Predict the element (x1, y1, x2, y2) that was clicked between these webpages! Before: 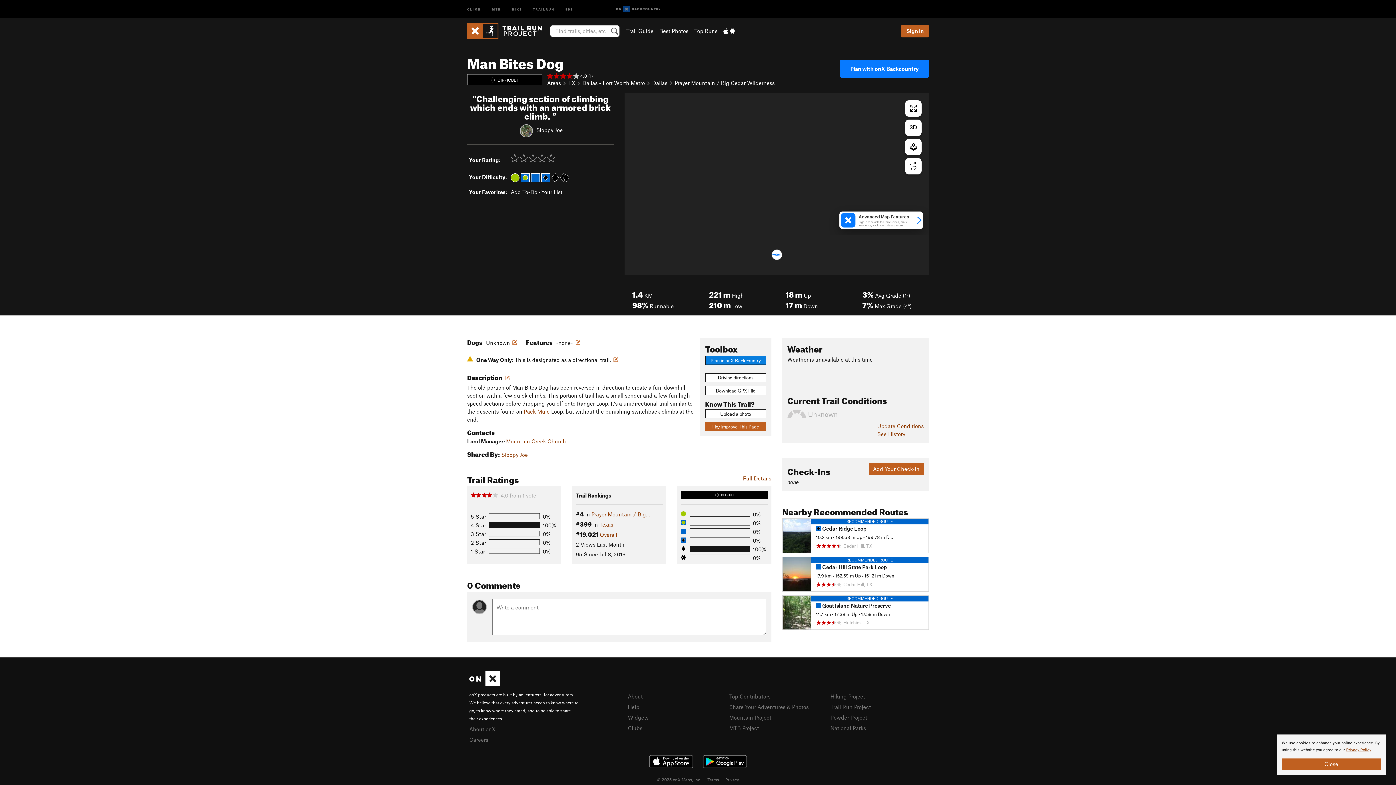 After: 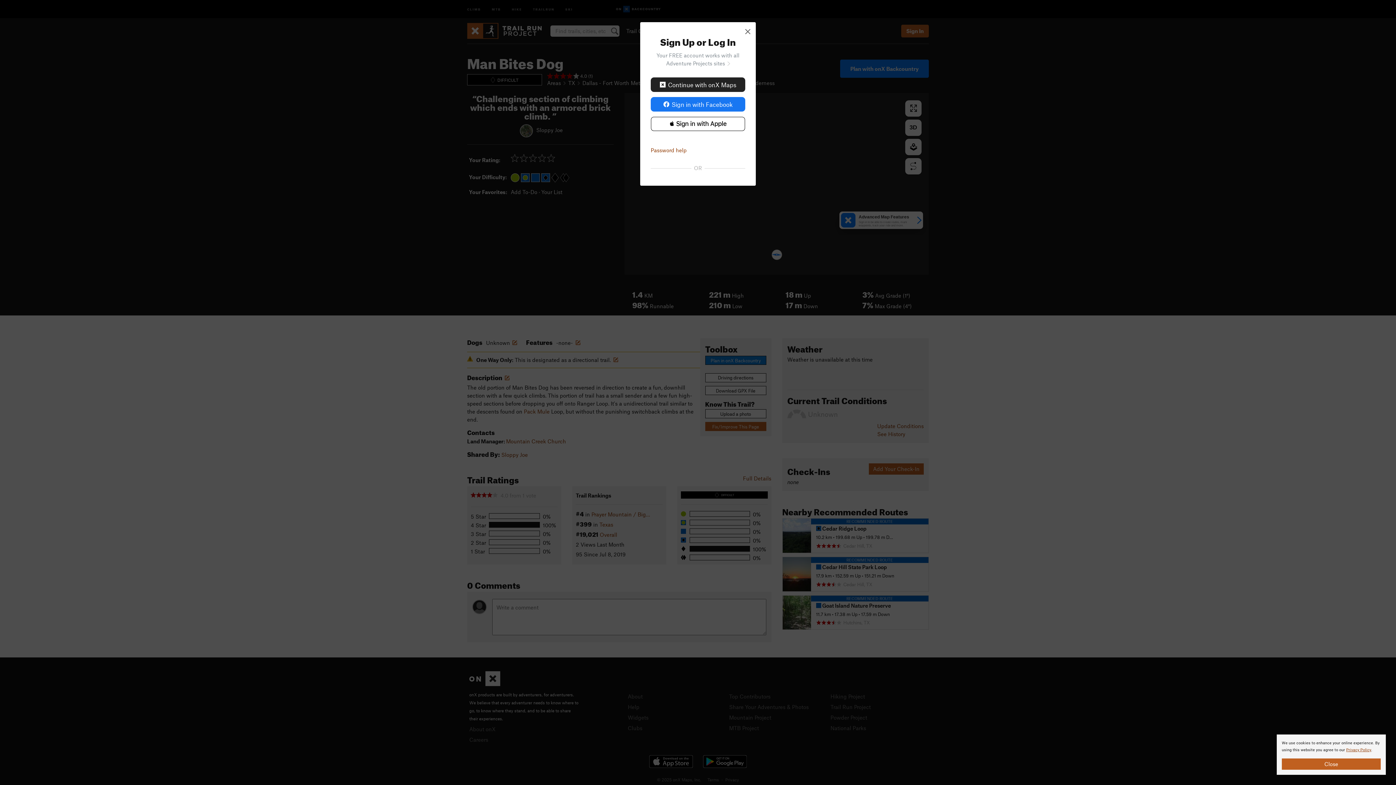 Action: label: Sign In bbox: (901, 24, 929, 37)